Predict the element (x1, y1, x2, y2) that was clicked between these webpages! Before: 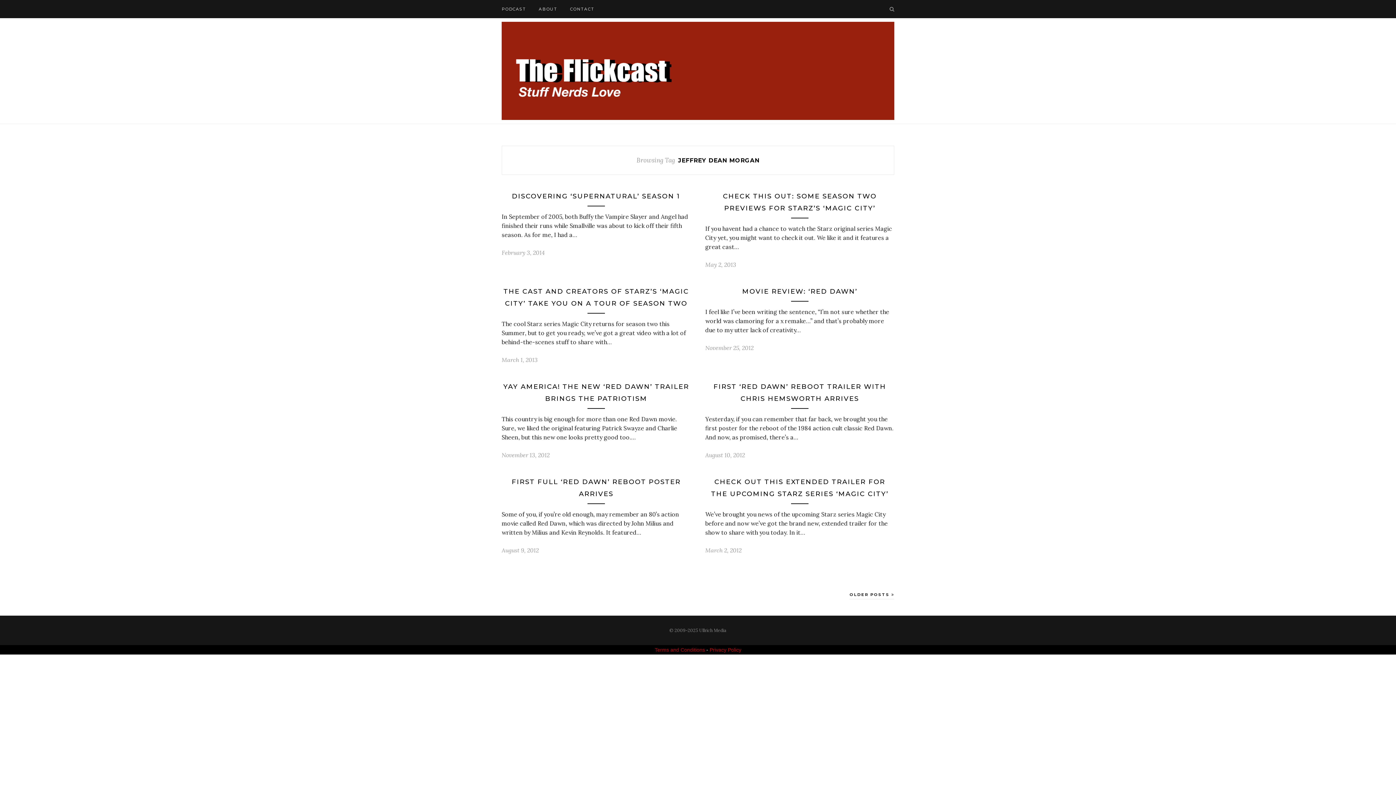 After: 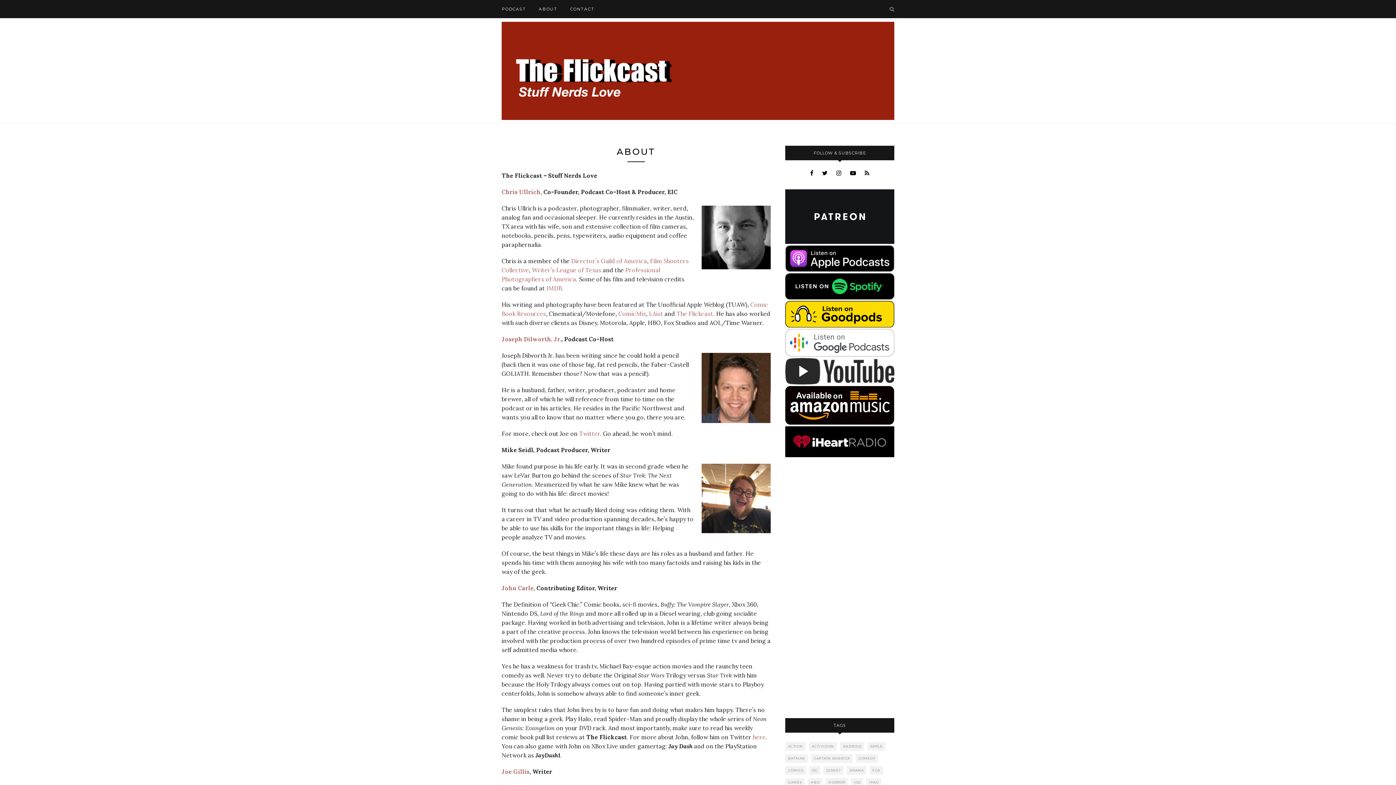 Action: bbox: (538, 0, 557, 18) label: ABOUT